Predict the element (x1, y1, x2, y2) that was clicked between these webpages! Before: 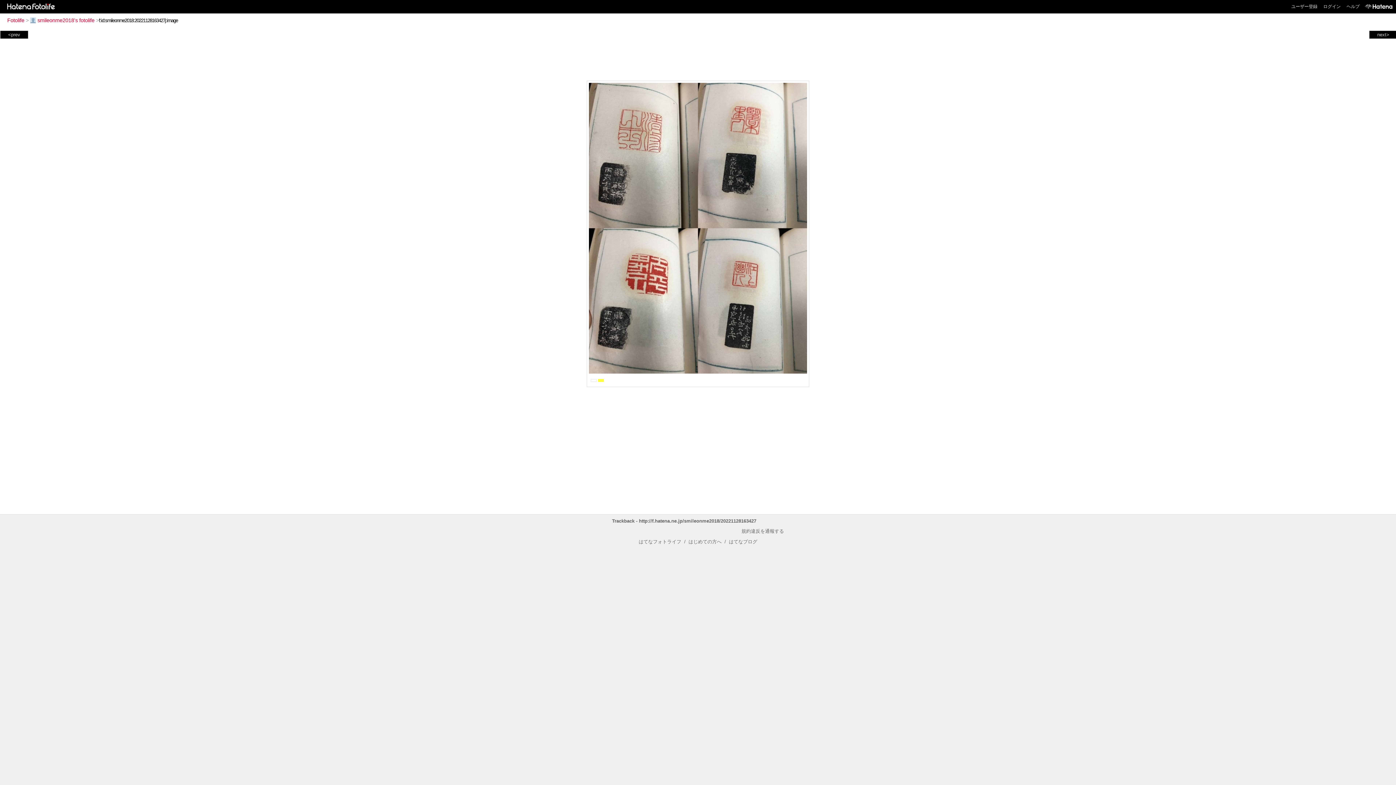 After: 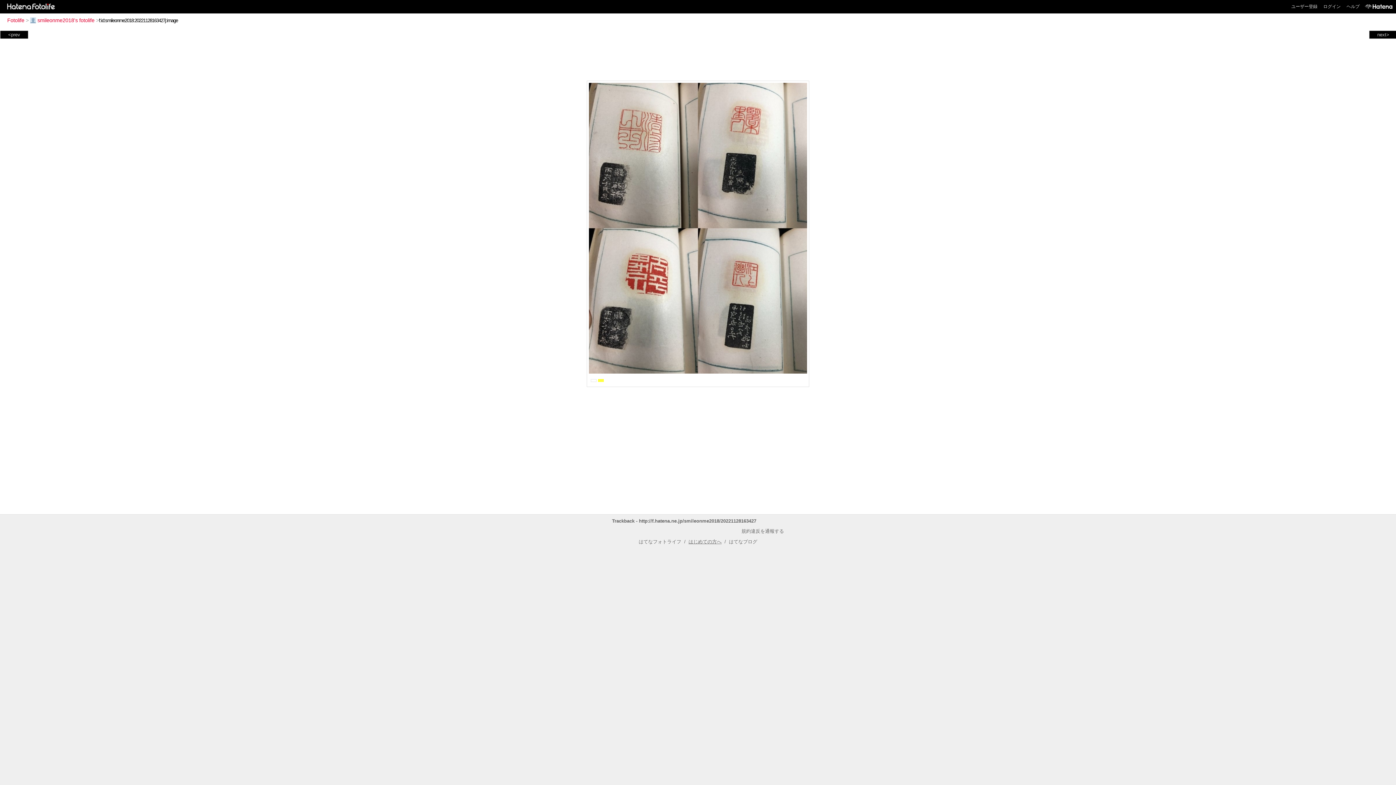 Action: label: はじめての方へ bbox: (688, 539, 721, 544)